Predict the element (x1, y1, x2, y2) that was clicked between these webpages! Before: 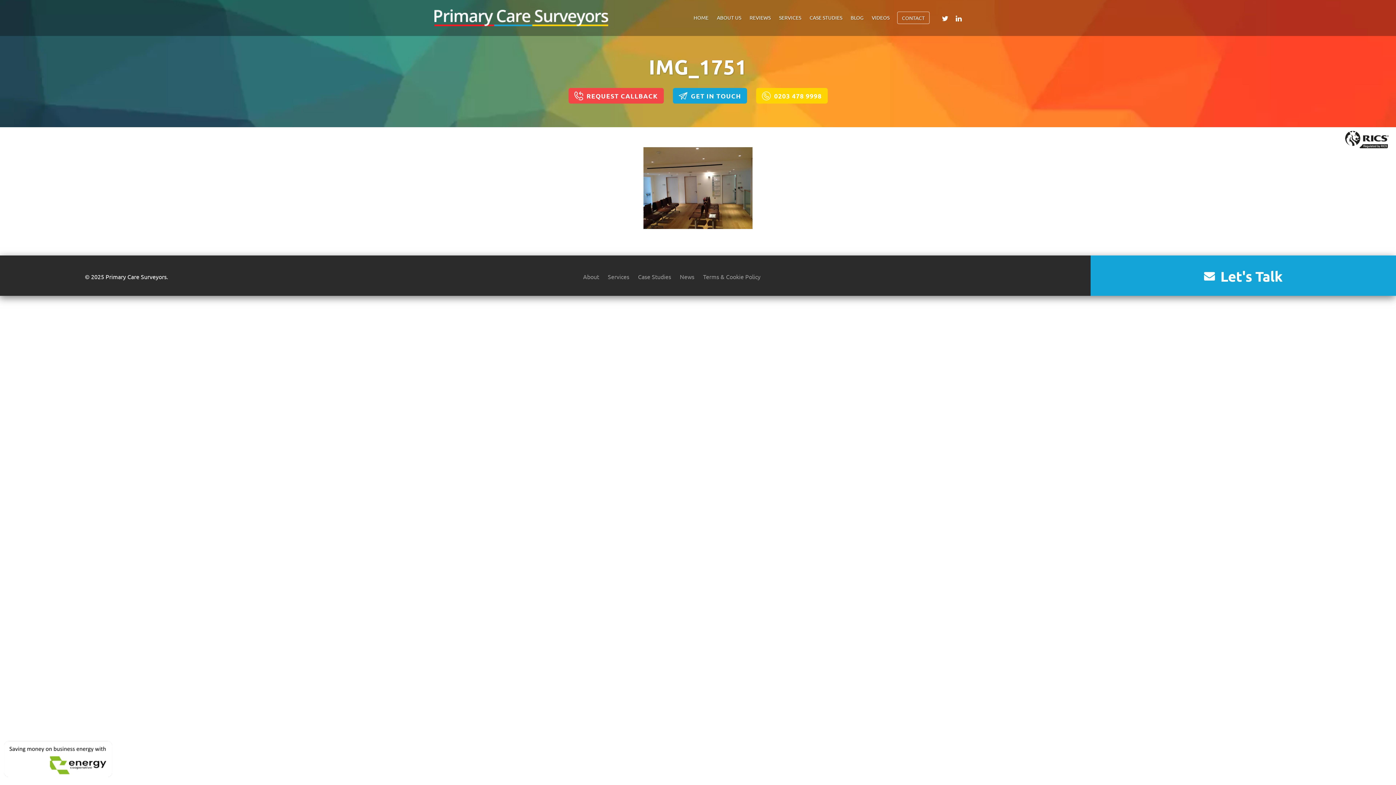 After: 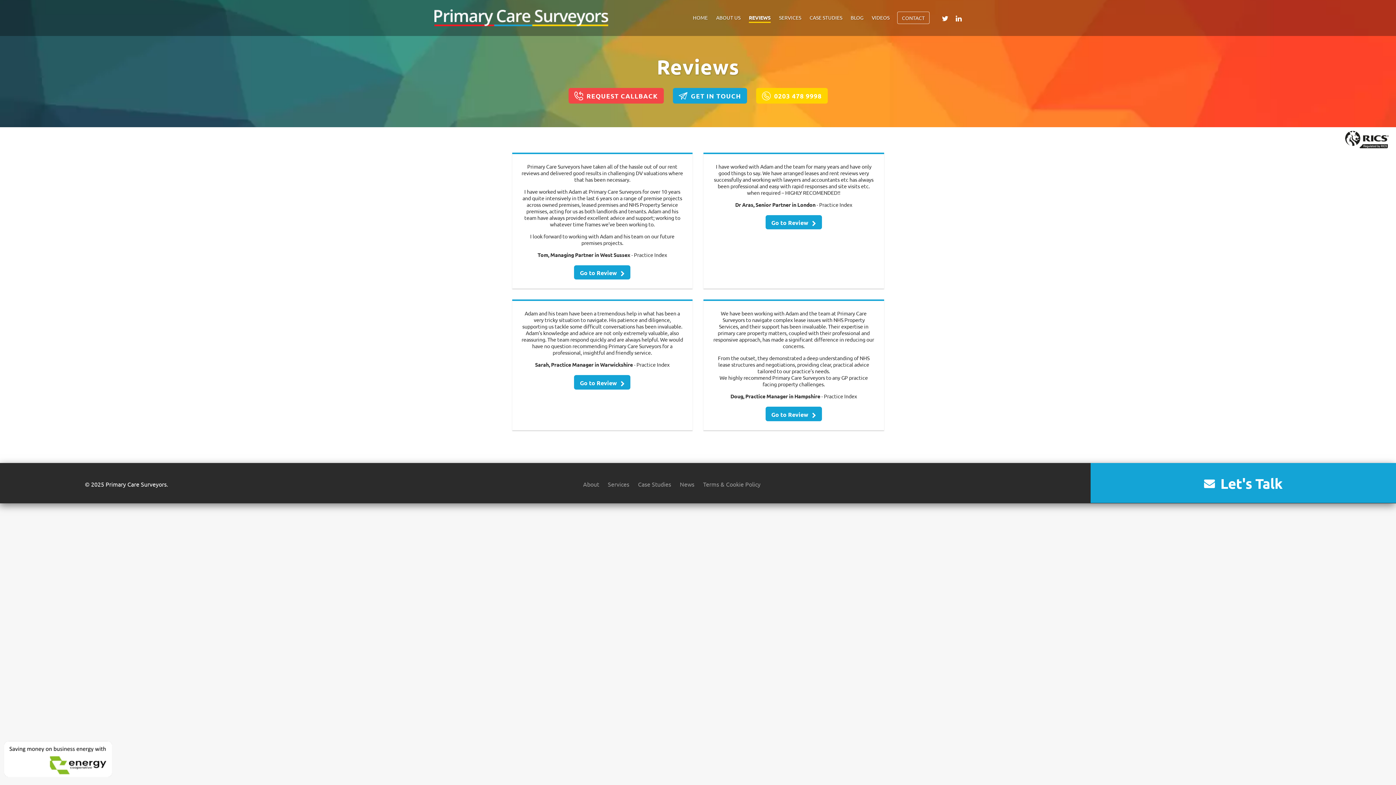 Action: label: REVIEWS bbox: (749, 12, 771, 24)